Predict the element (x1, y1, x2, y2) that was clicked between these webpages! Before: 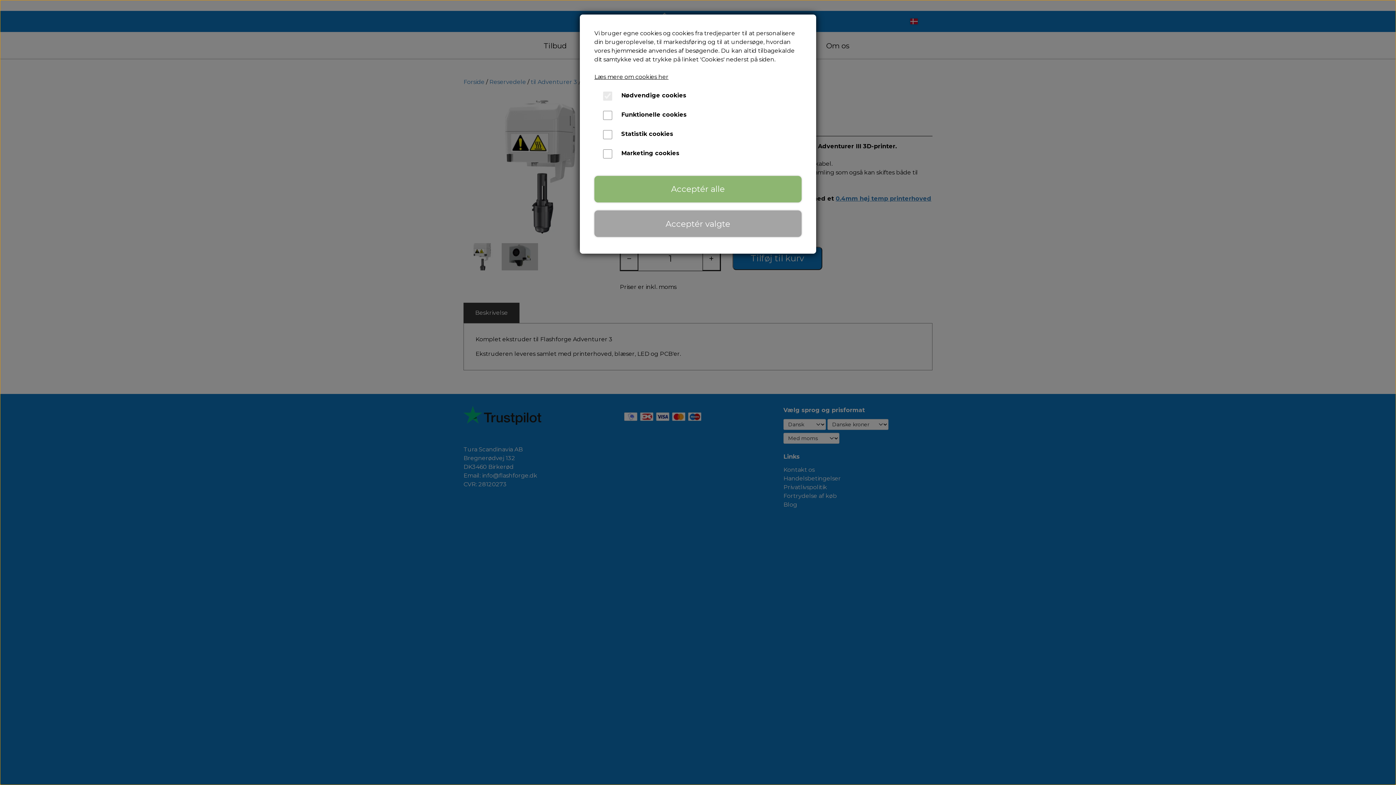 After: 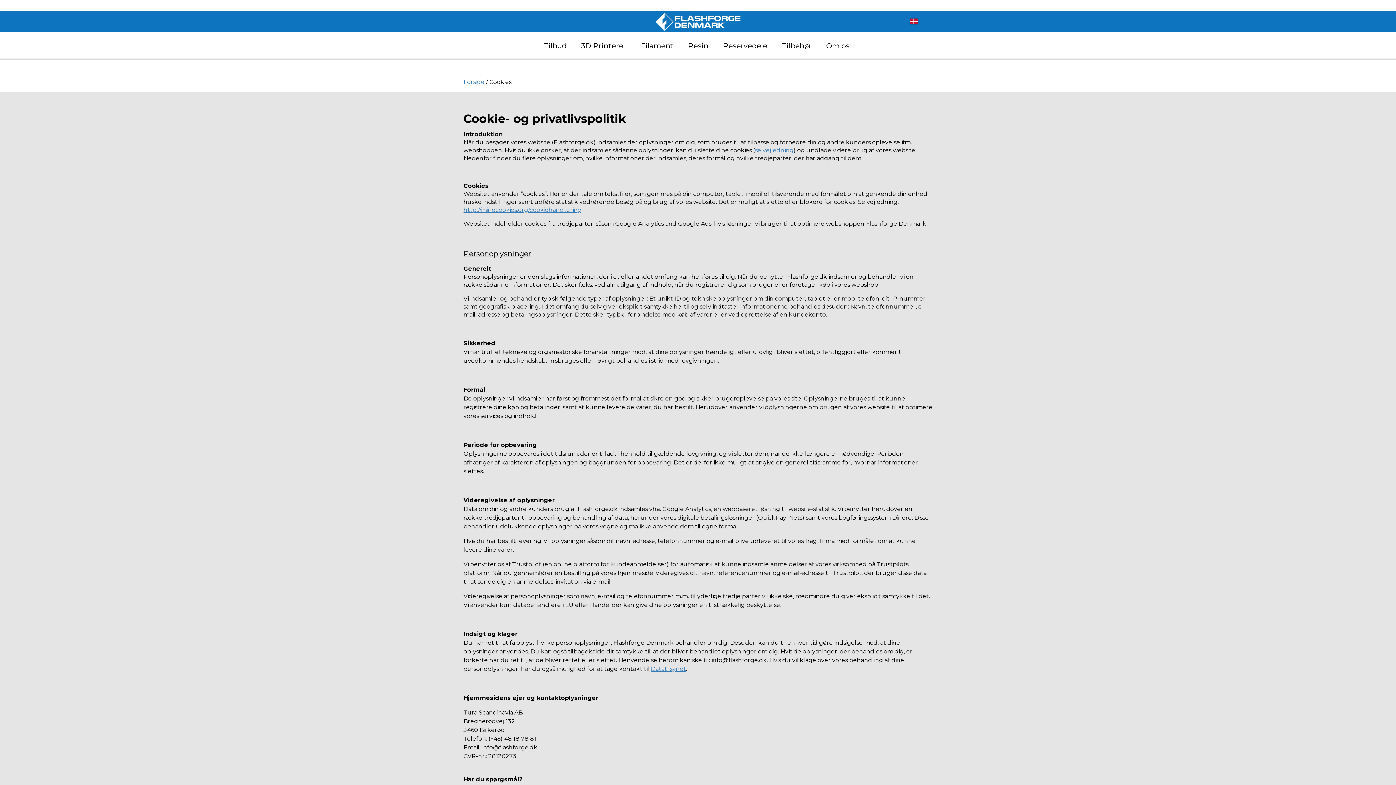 Action: bbox: (594, 73, 668, 80) label: Læs mere om cookies her